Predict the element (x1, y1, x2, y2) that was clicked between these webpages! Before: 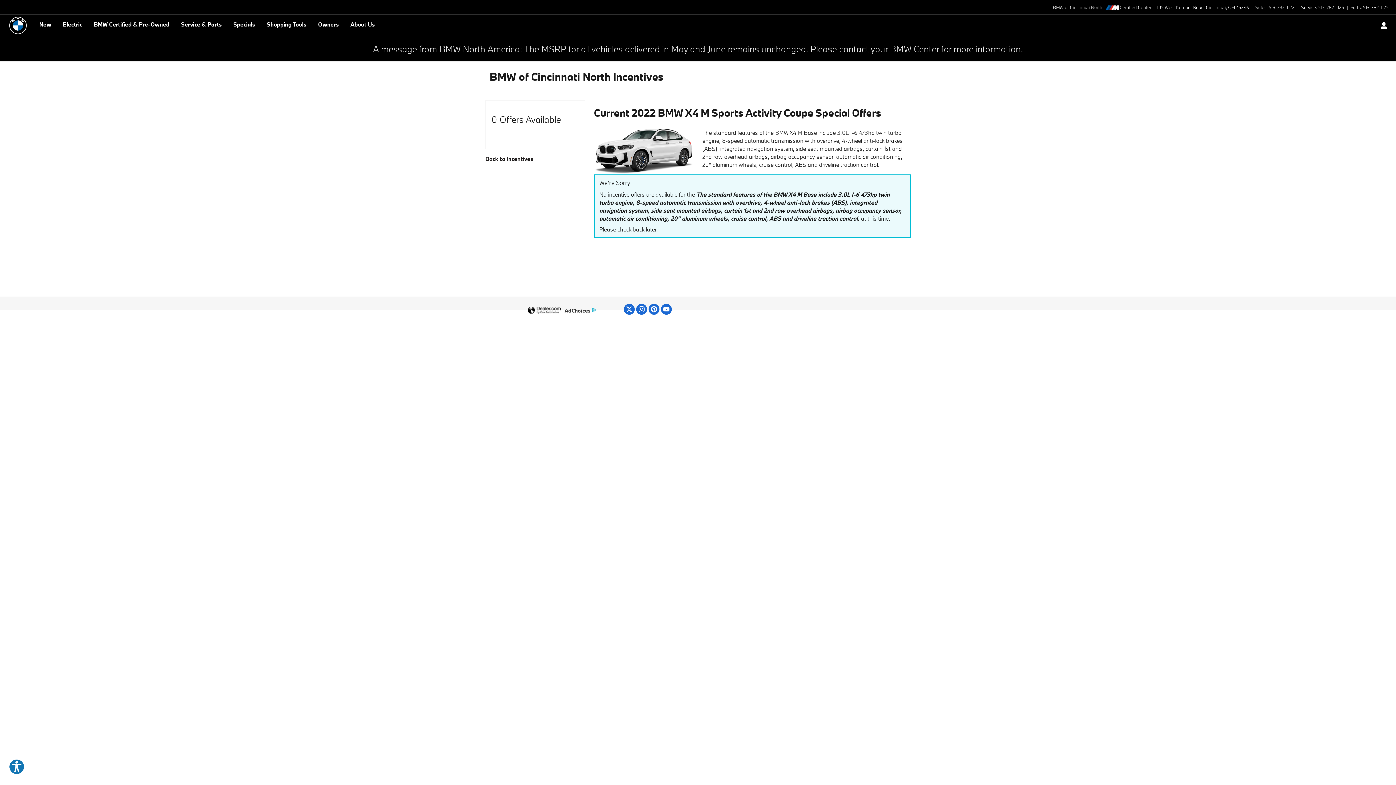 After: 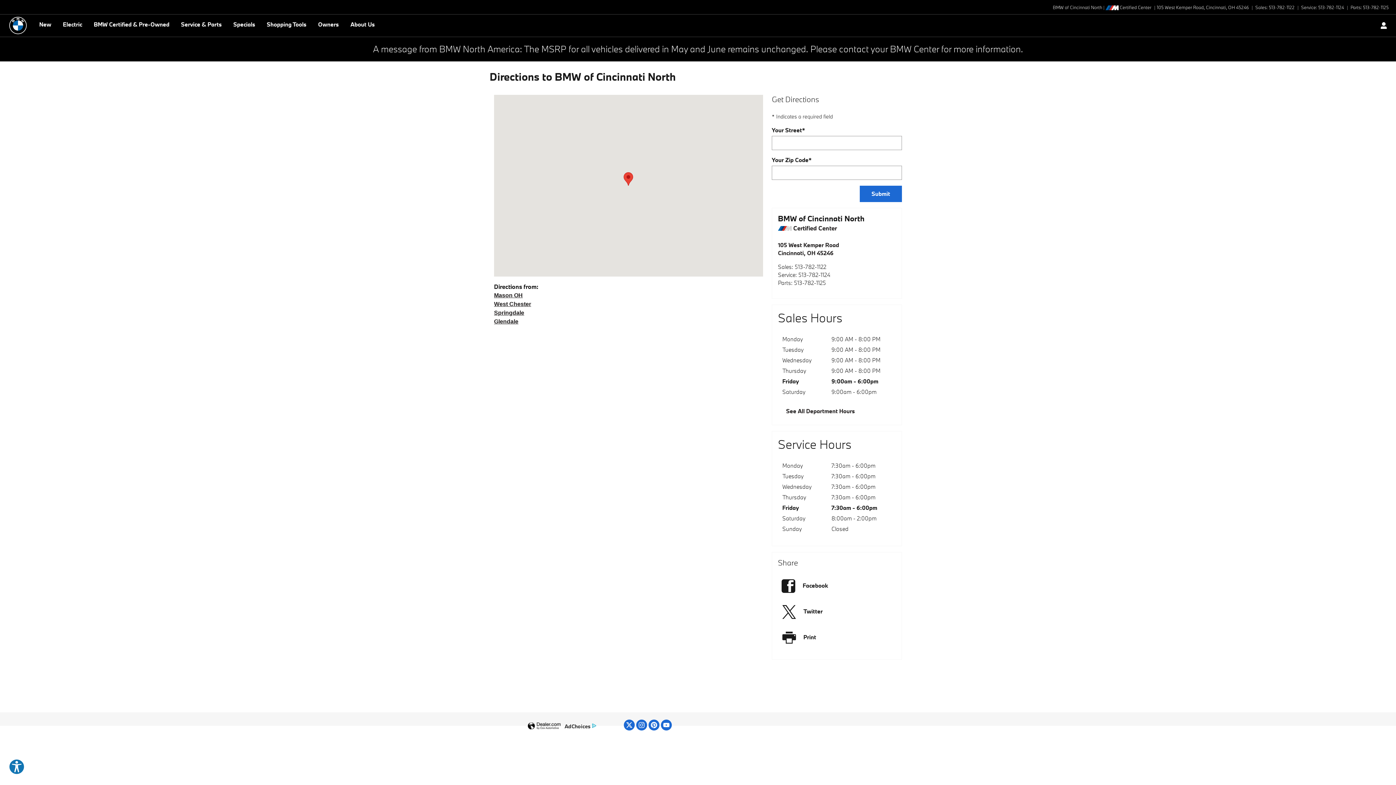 Action: bbox: (1153, 4, 1249, 10) label: 105 West Kemper RoadCincinnati, OH 45246